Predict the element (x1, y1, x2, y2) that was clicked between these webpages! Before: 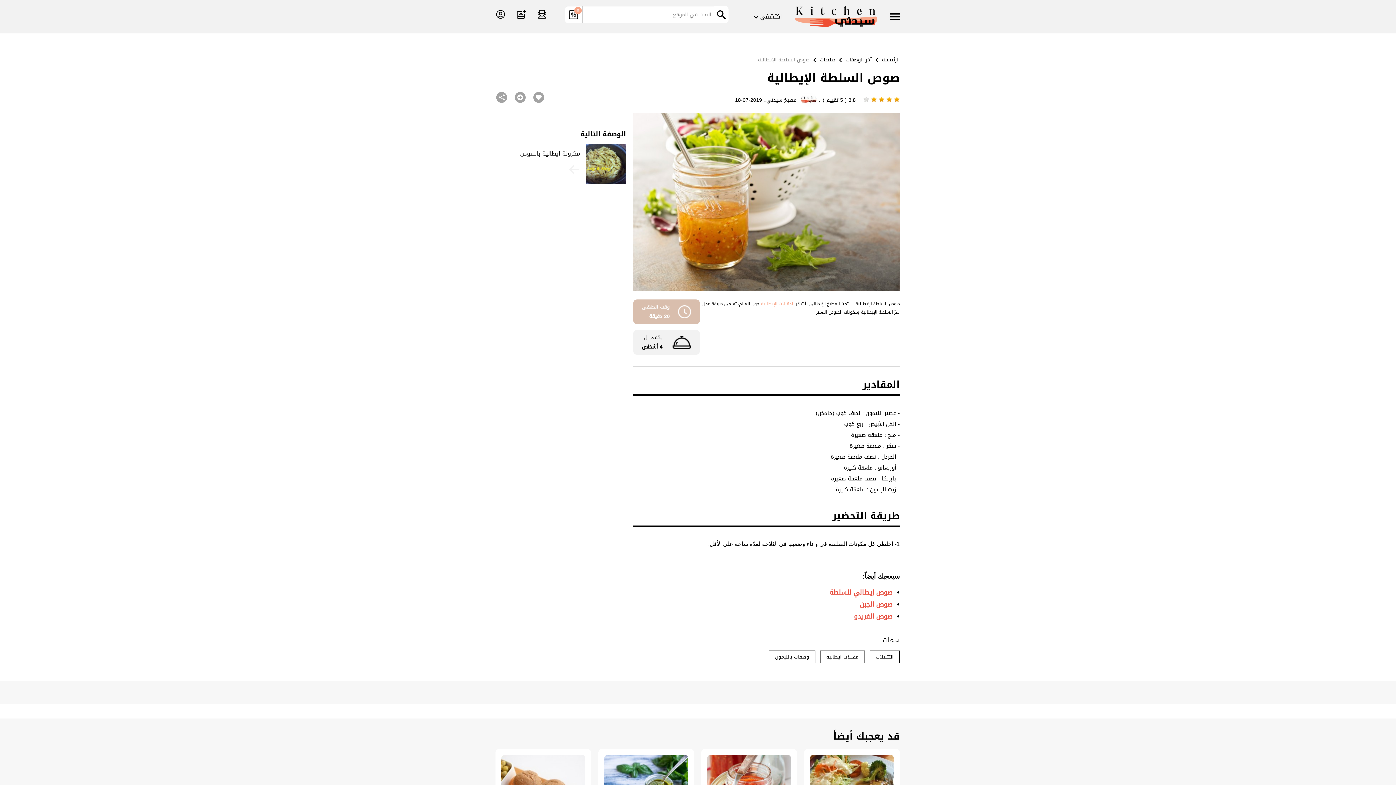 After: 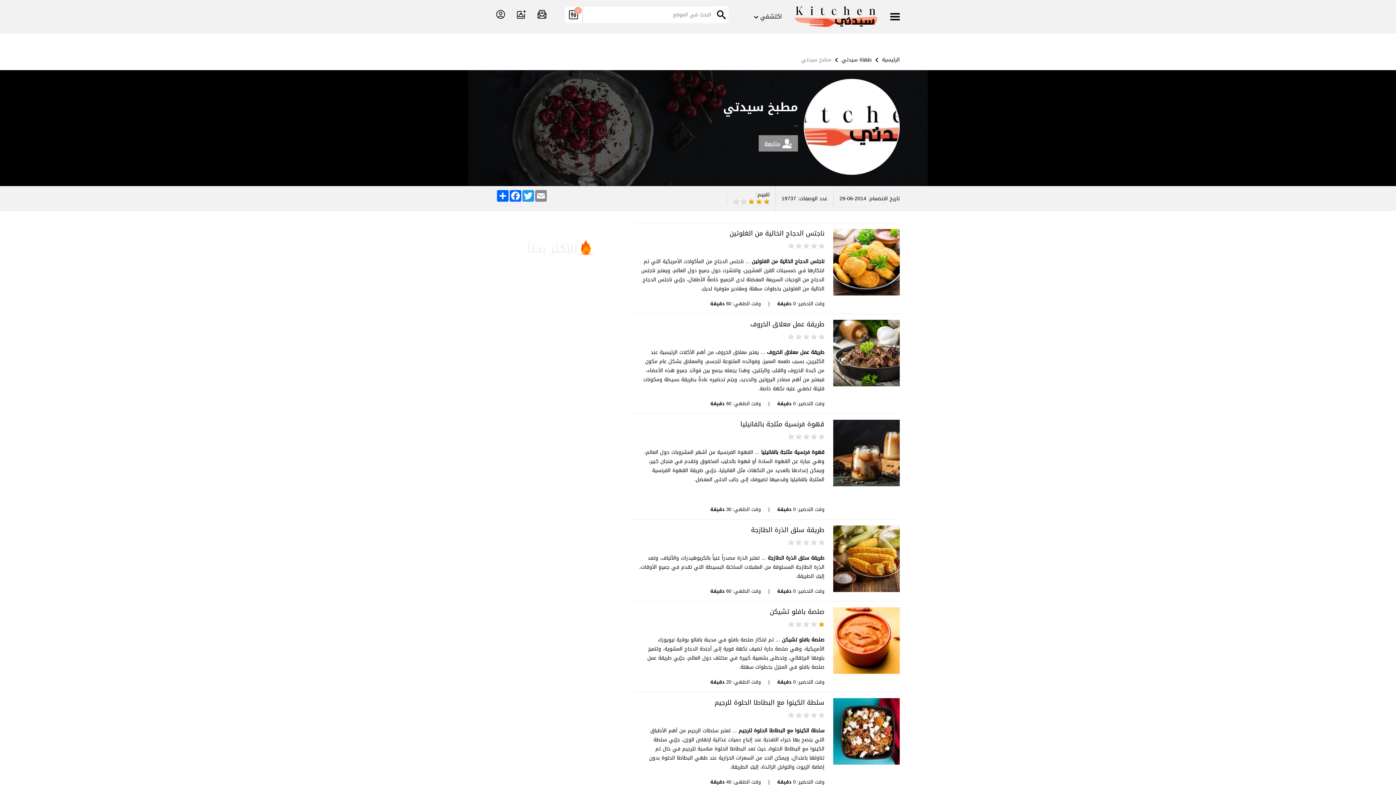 Action: bbox: (766, 95, 796, 105) label: مطبخ سيدتي